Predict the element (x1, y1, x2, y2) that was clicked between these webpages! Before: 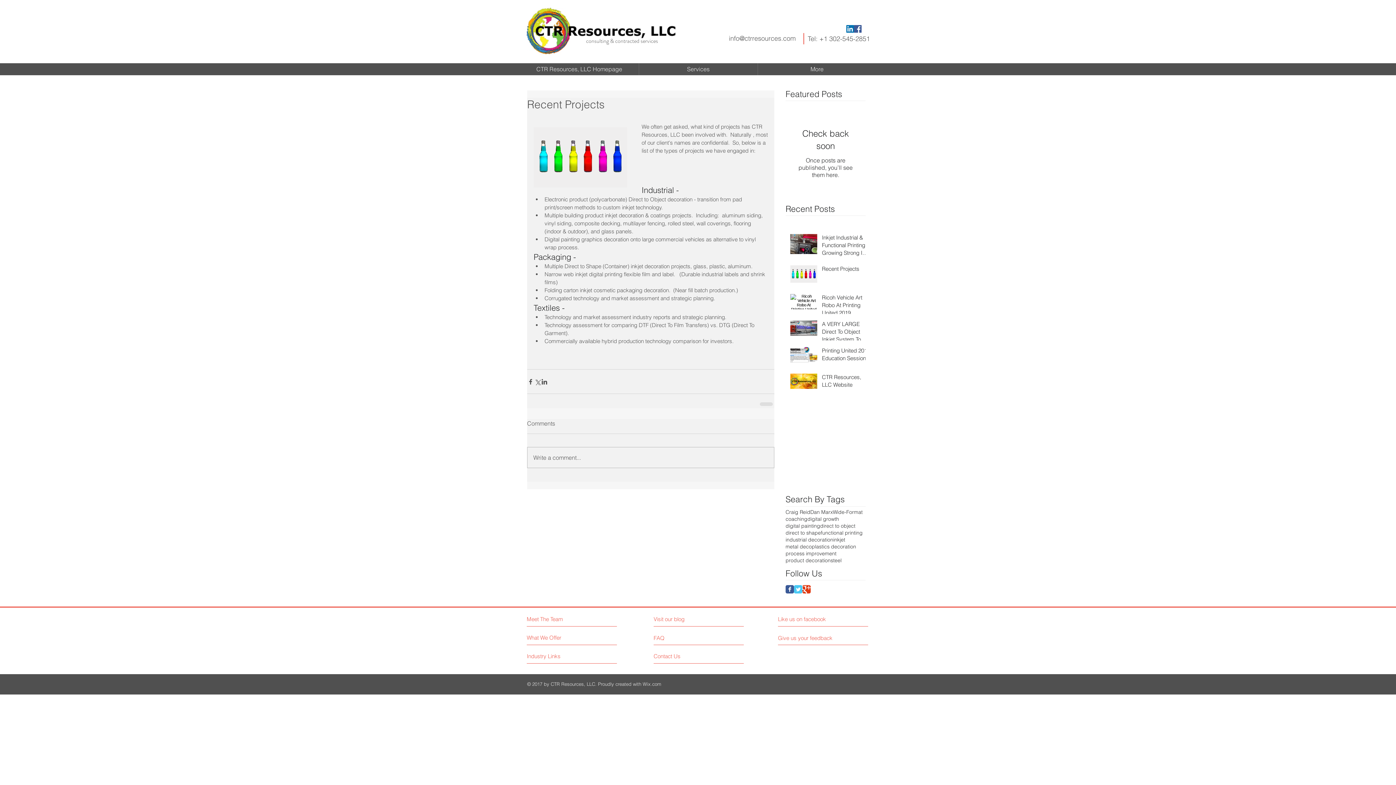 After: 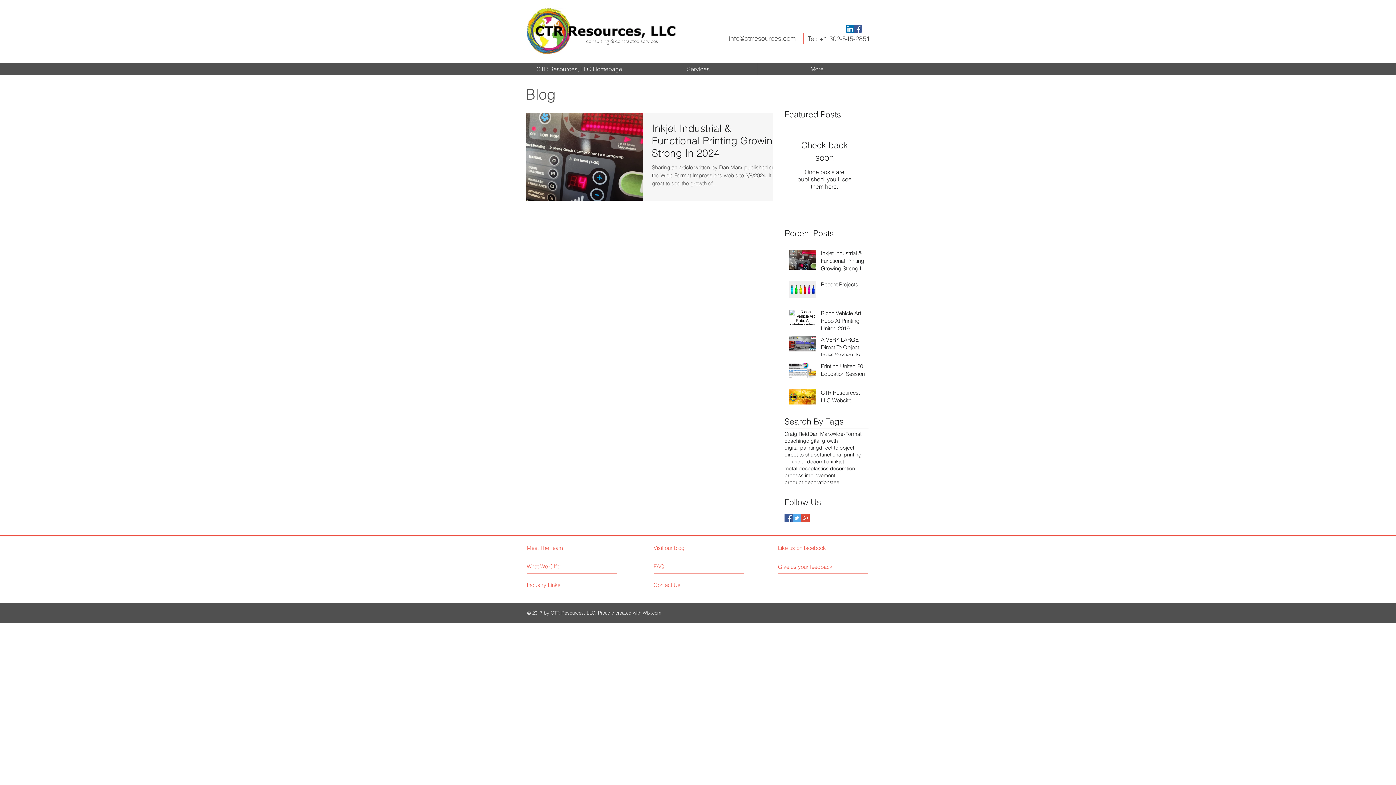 Action: bbox: (812, 543, 856, 550) label: plastics decoration